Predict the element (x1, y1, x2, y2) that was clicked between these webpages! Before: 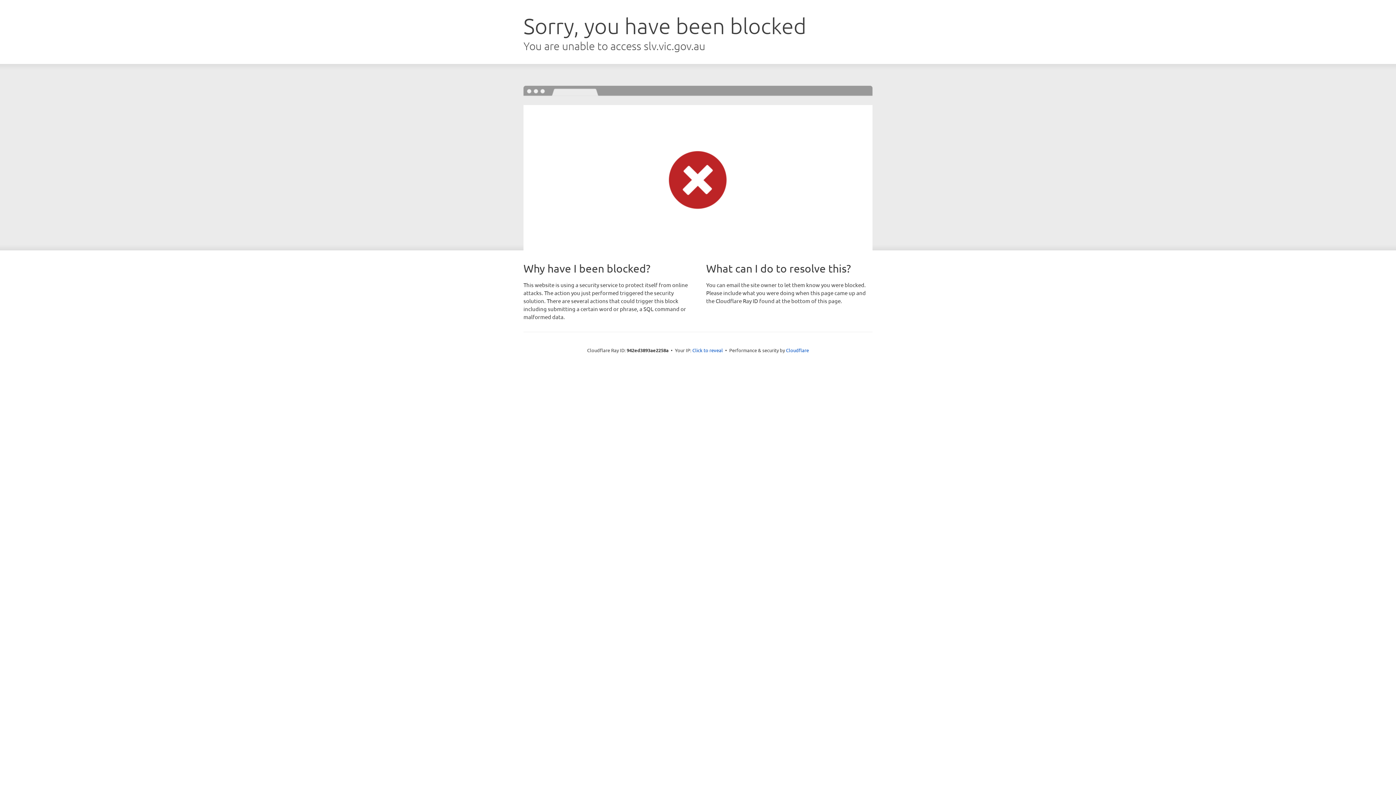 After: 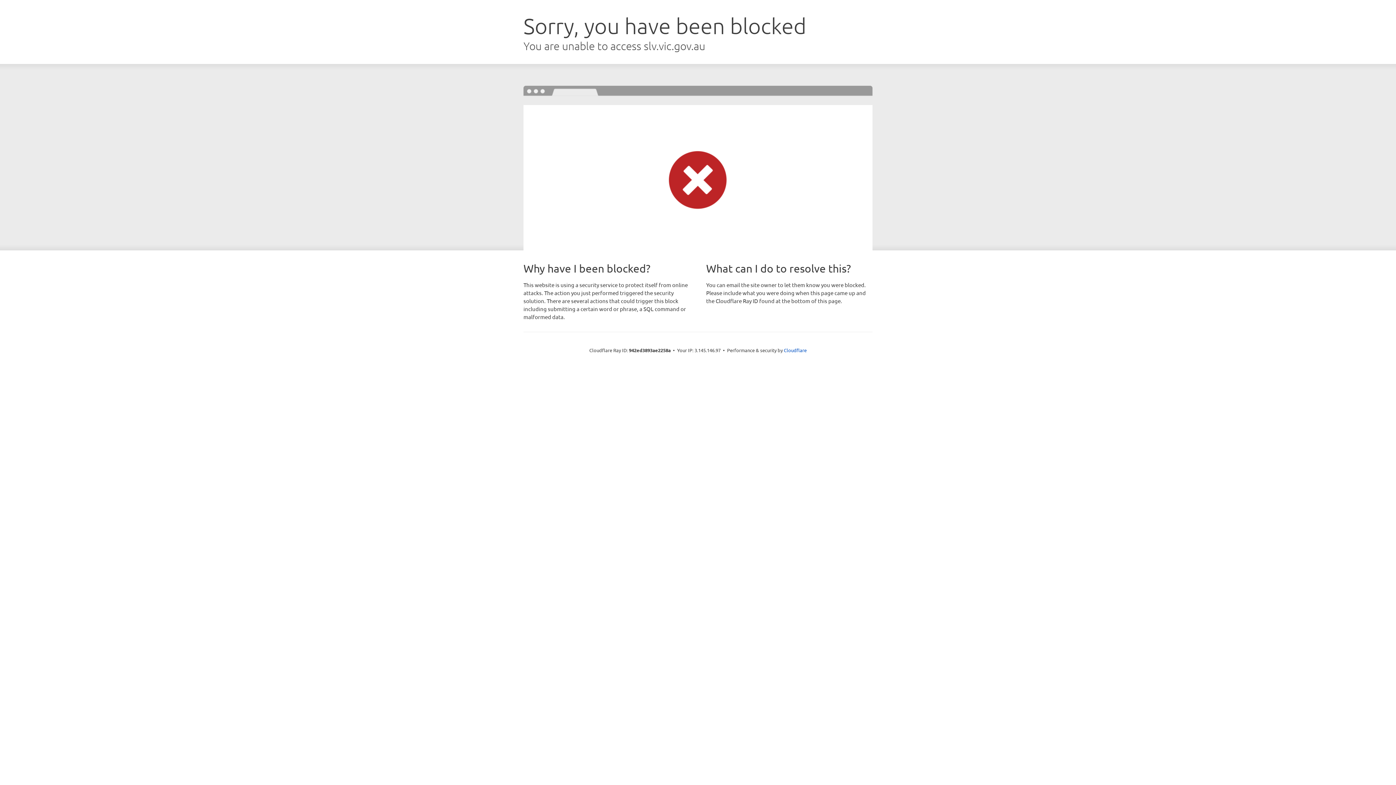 Action: label: Click to reveal bbox: (692, 346, 723, 353)